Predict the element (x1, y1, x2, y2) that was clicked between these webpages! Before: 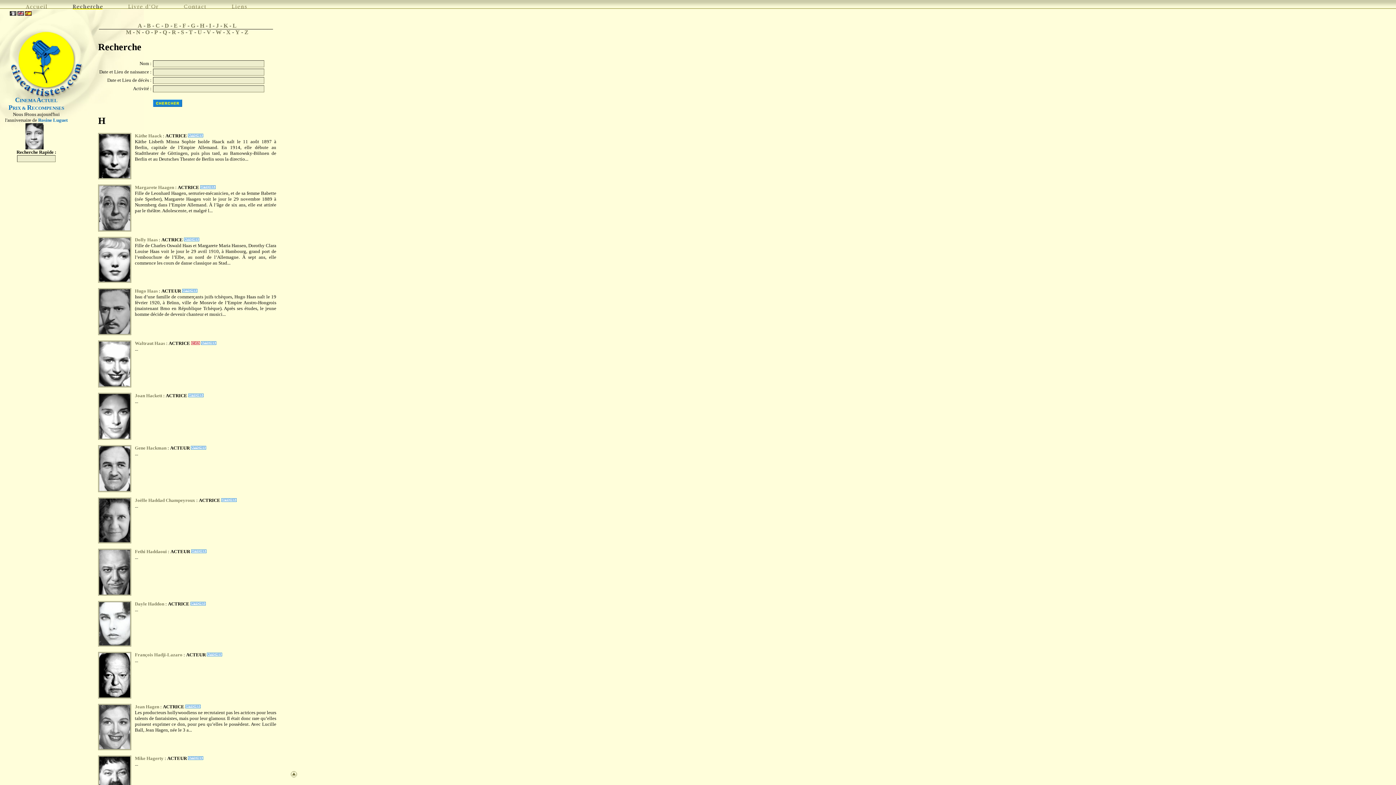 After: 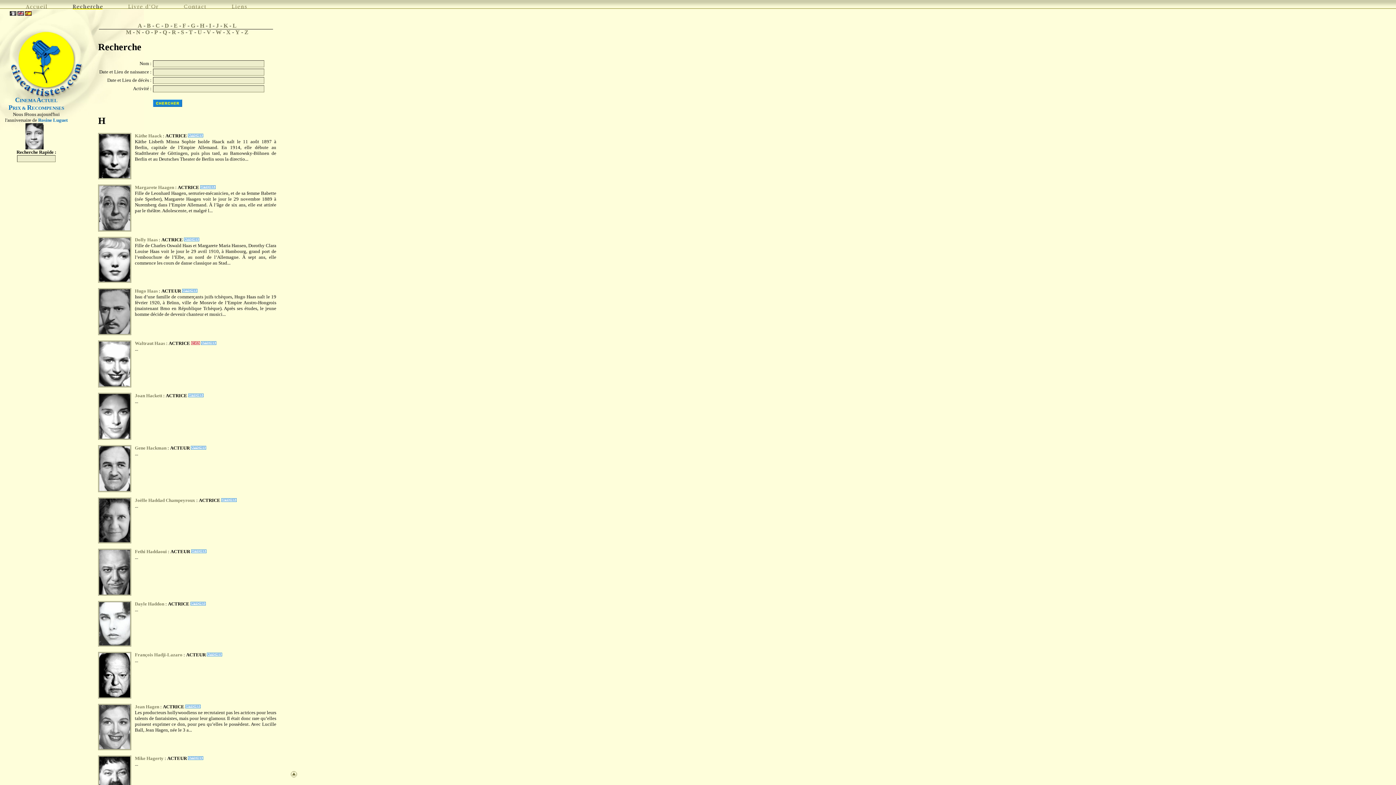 Action: bbox: (46, 0, 72, 9)